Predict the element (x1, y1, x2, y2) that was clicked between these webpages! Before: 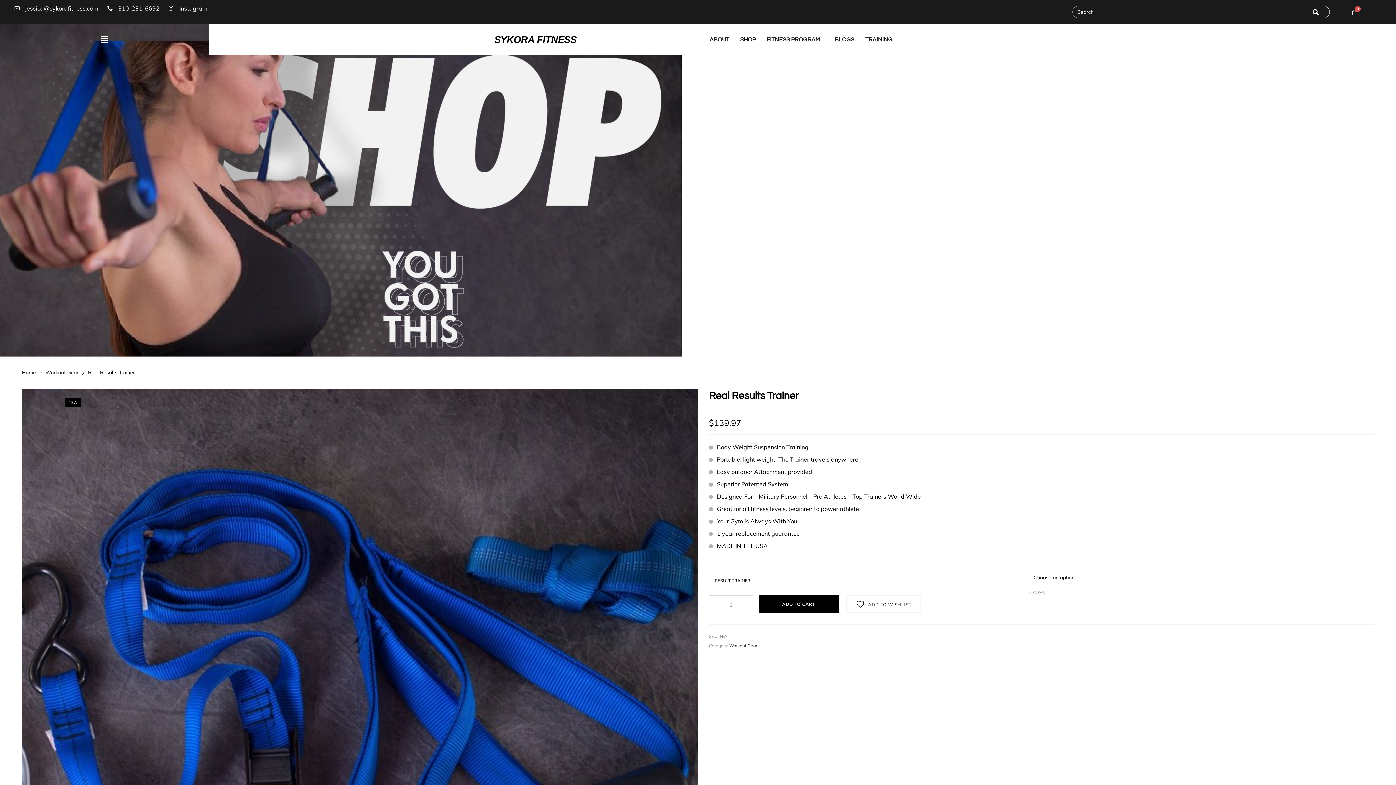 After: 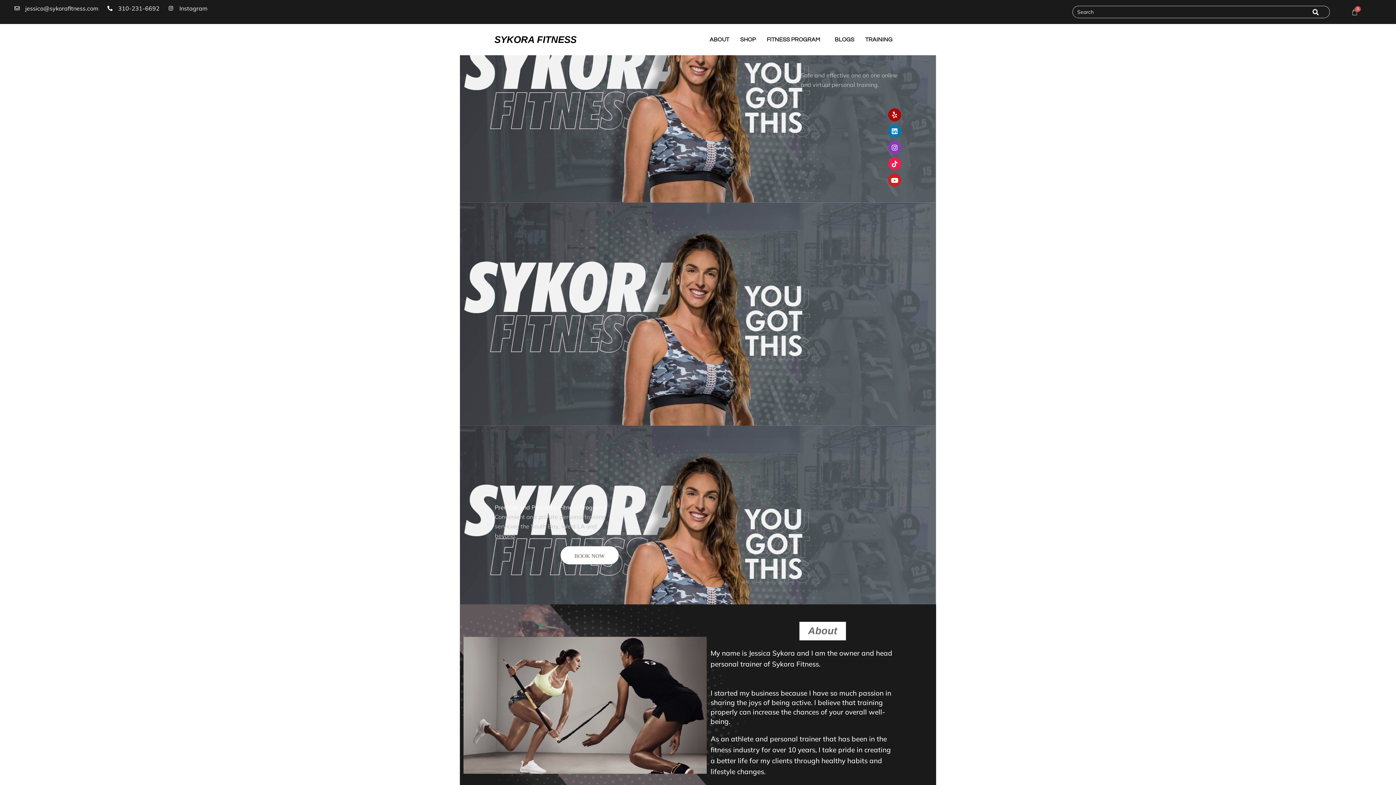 Action: label: Home bbox: (21, 369, 36, 376)